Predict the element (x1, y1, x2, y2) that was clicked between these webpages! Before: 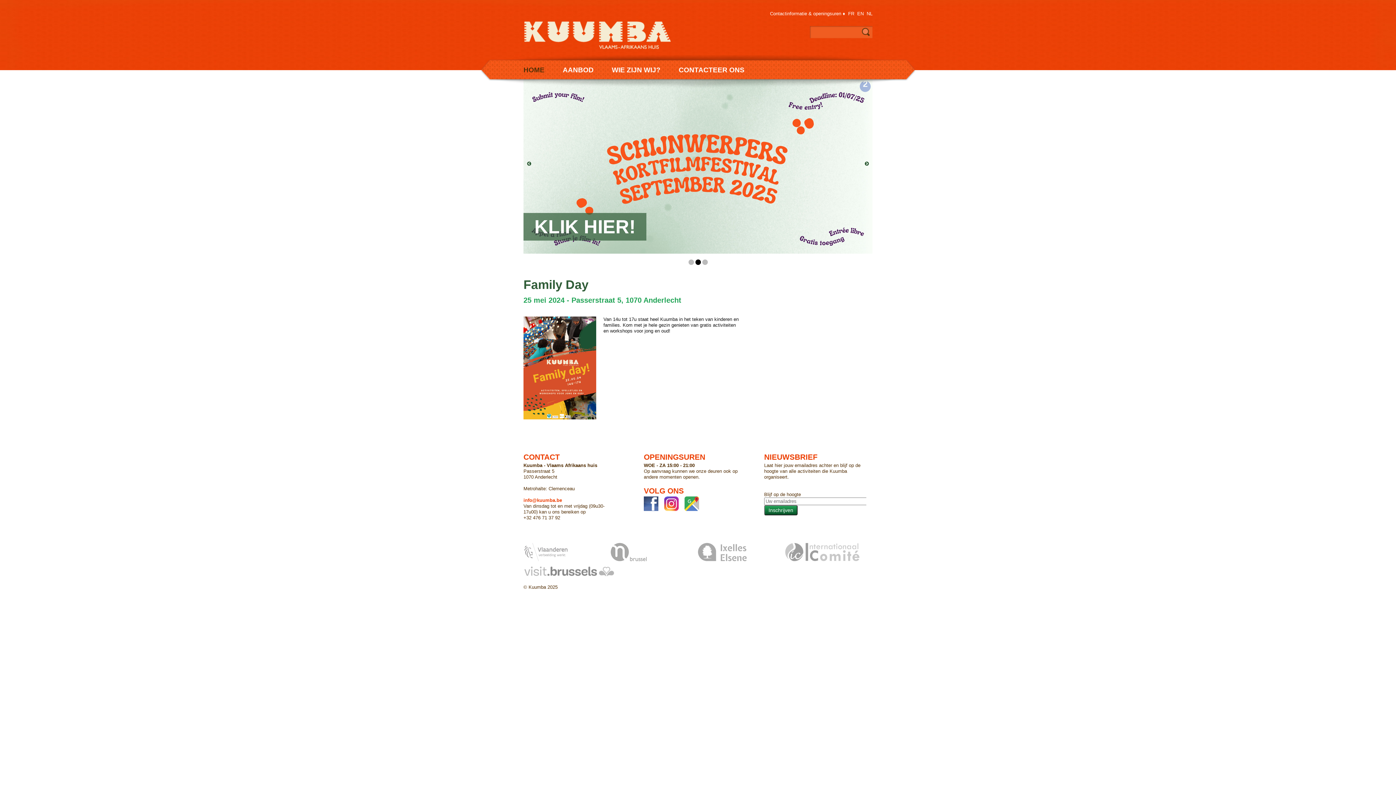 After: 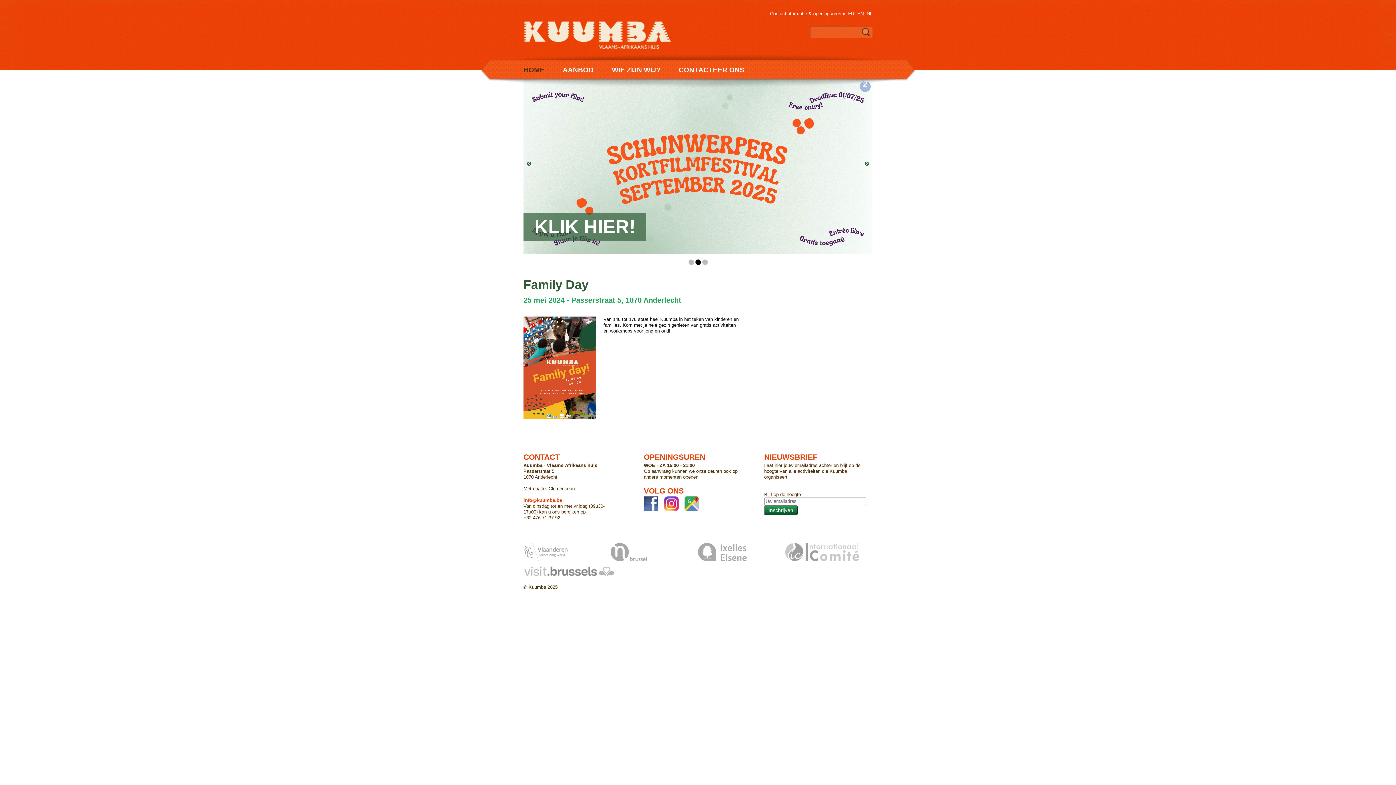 Action: bbox: (644, 506, 658, 512)